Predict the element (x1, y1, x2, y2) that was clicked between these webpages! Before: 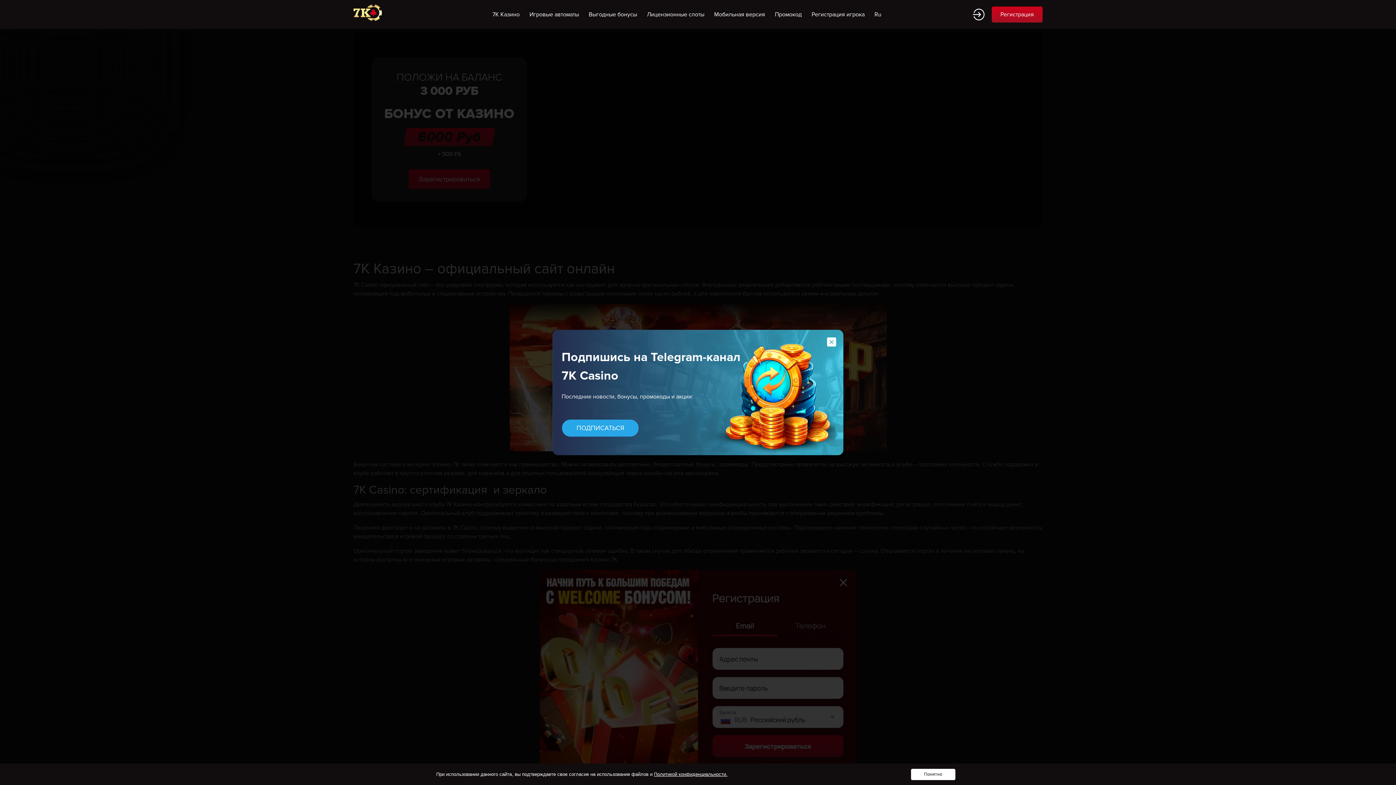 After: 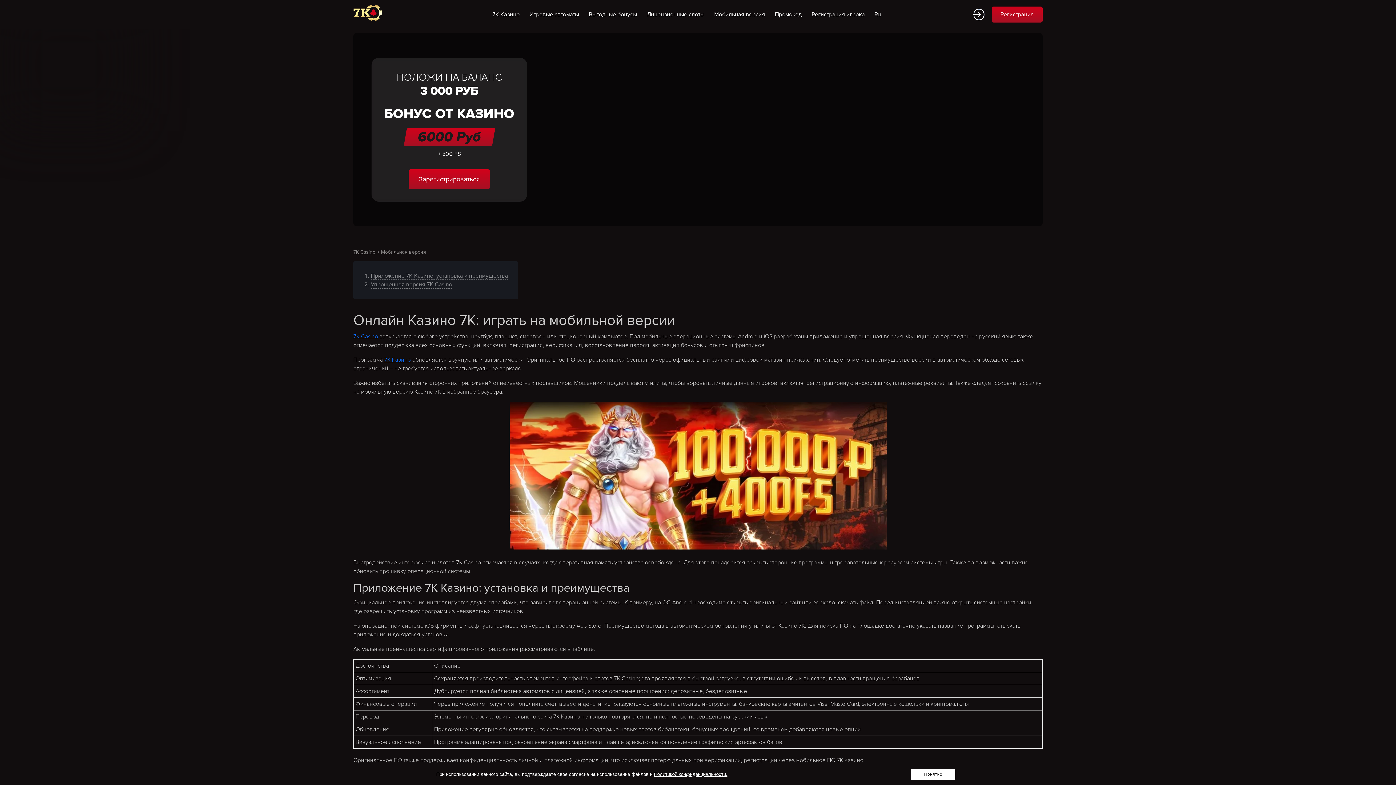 Action: bbox: (710, 6, 769, 22) label: Мобильная версия